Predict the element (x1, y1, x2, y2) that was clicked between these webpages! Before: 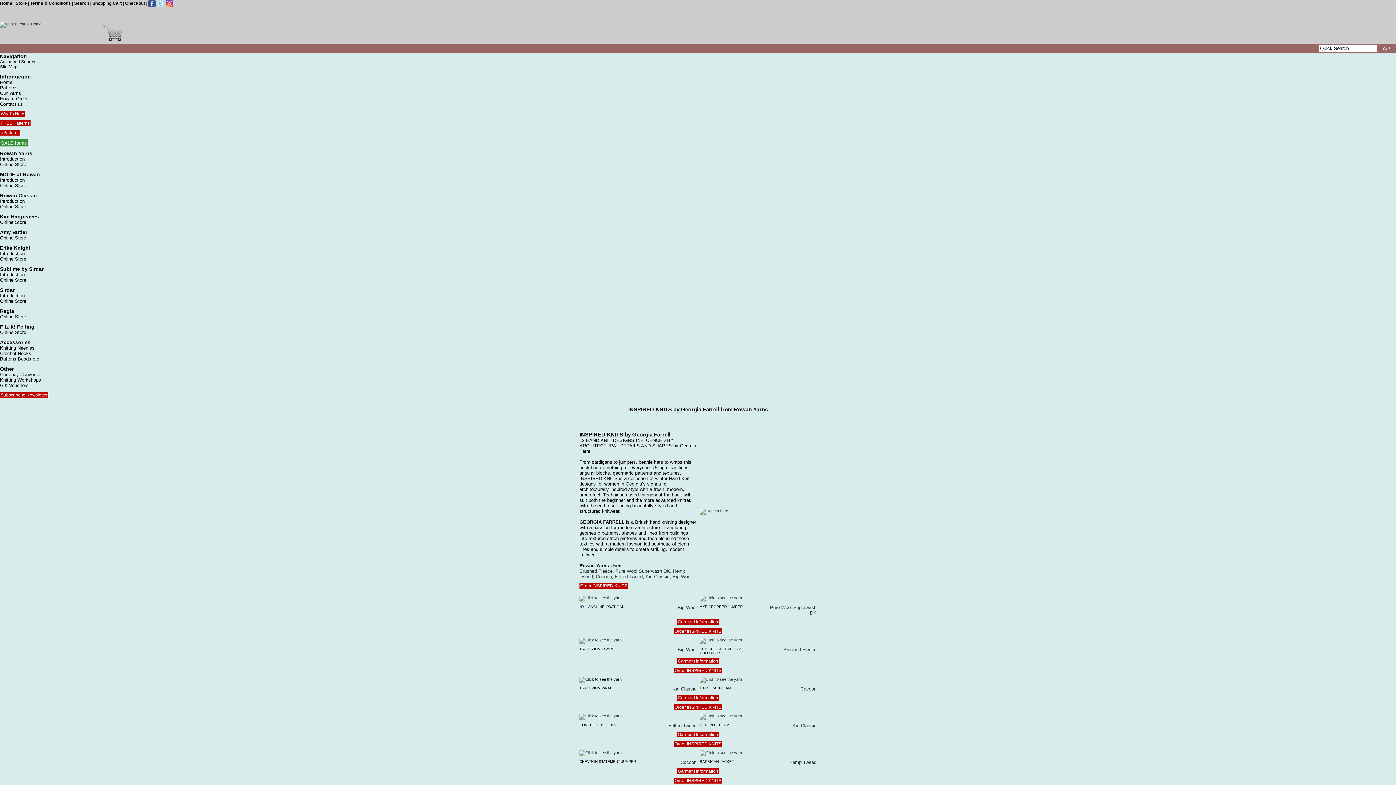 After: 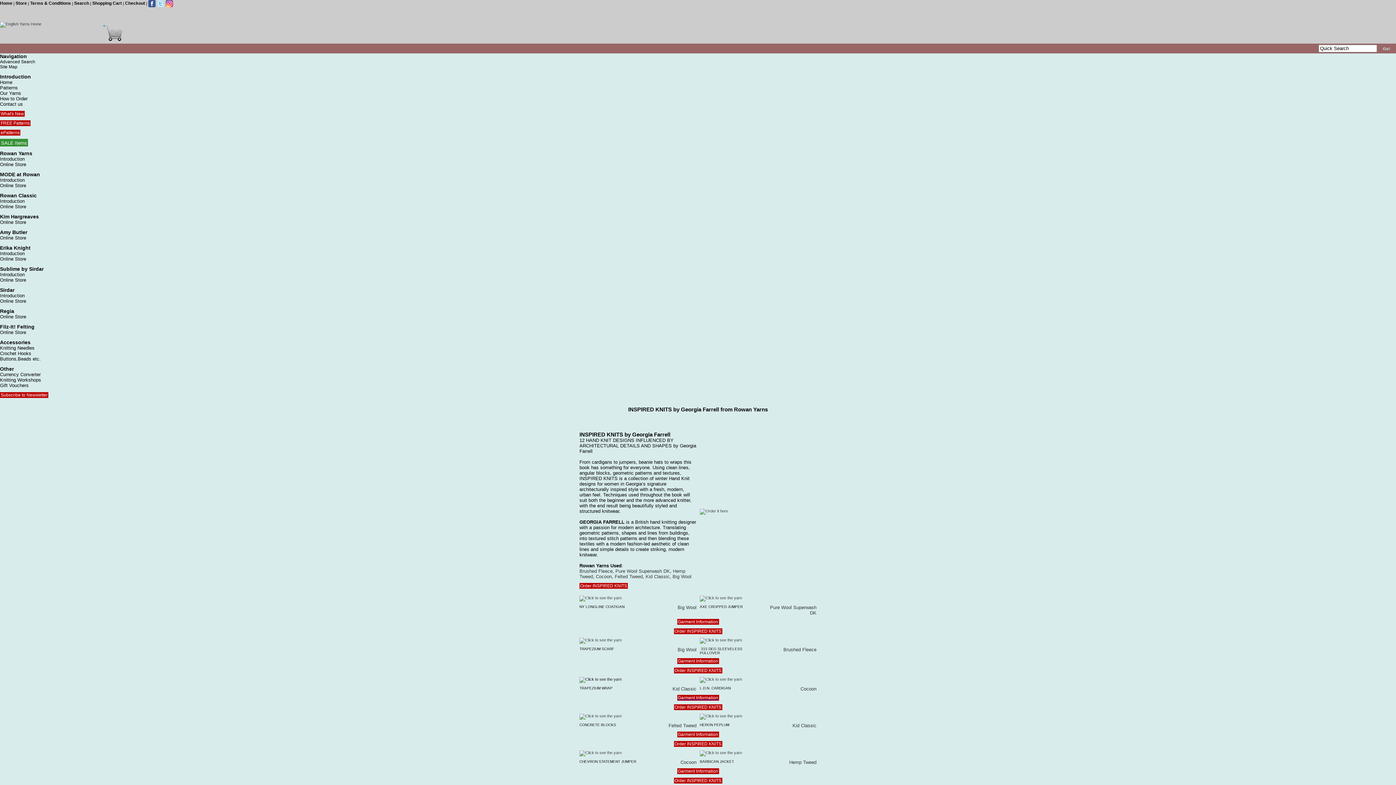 Action: bbox: (677, 695, 719, 700) label: Garment Information